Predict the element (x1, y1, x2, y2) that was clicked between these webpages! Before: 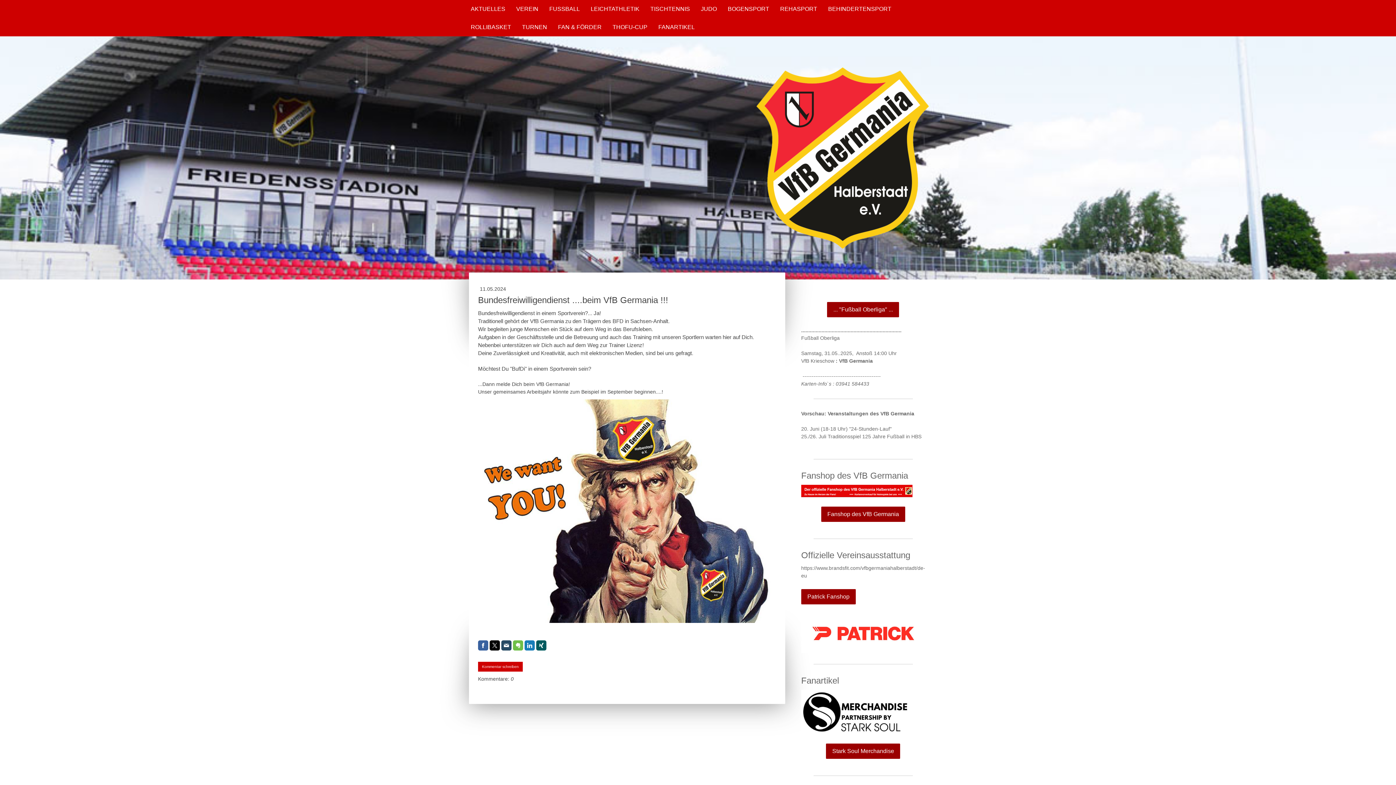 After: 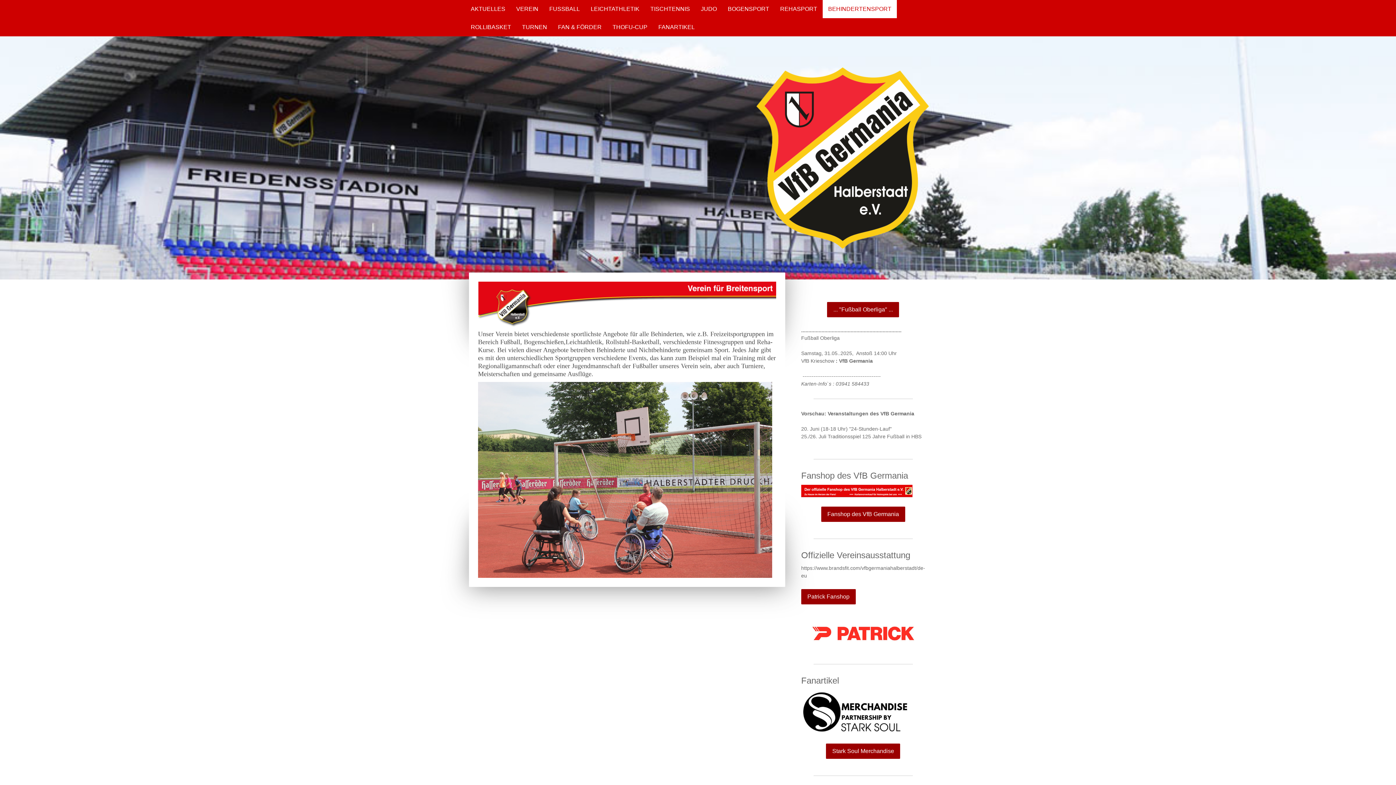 Action: label: BEHINDERTENSPORT bbox: (822, 0, 897, 18)